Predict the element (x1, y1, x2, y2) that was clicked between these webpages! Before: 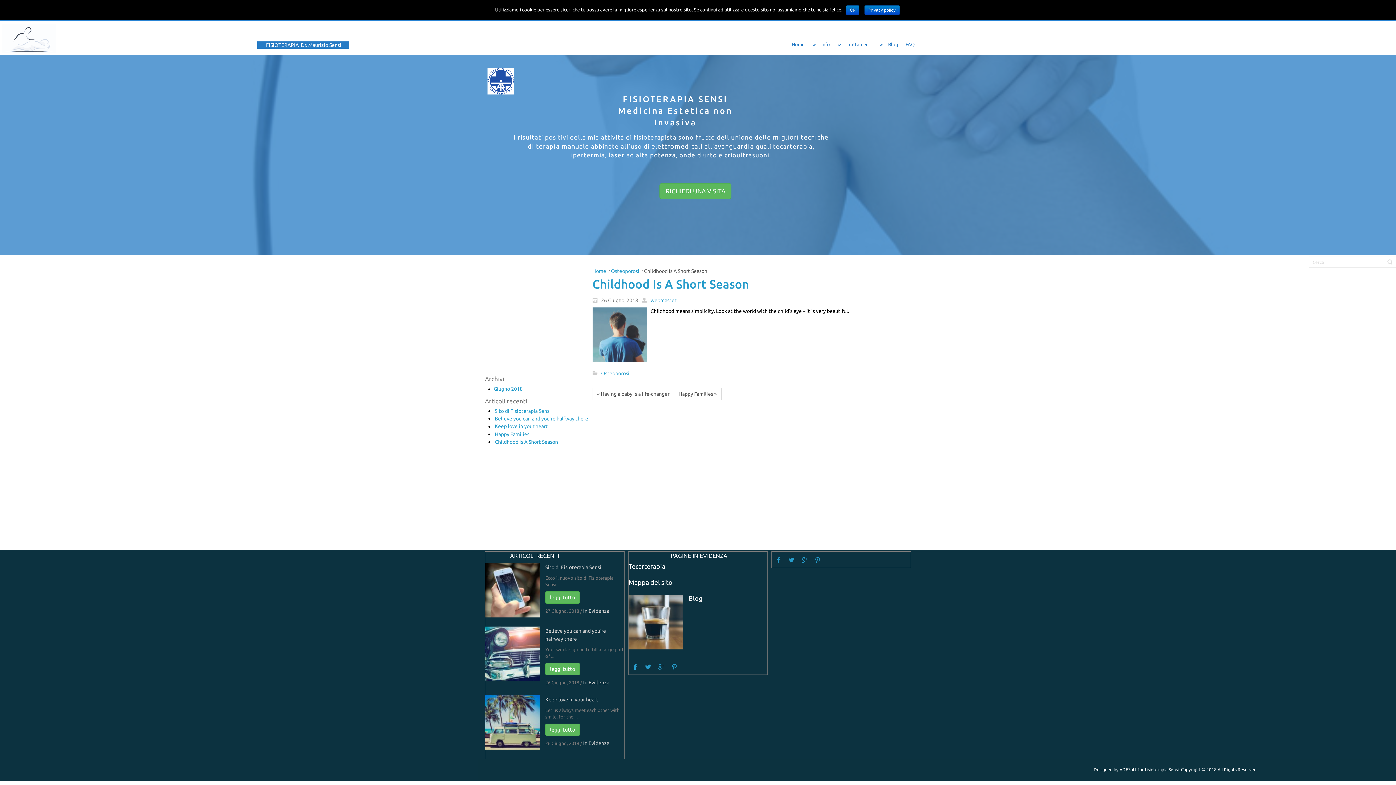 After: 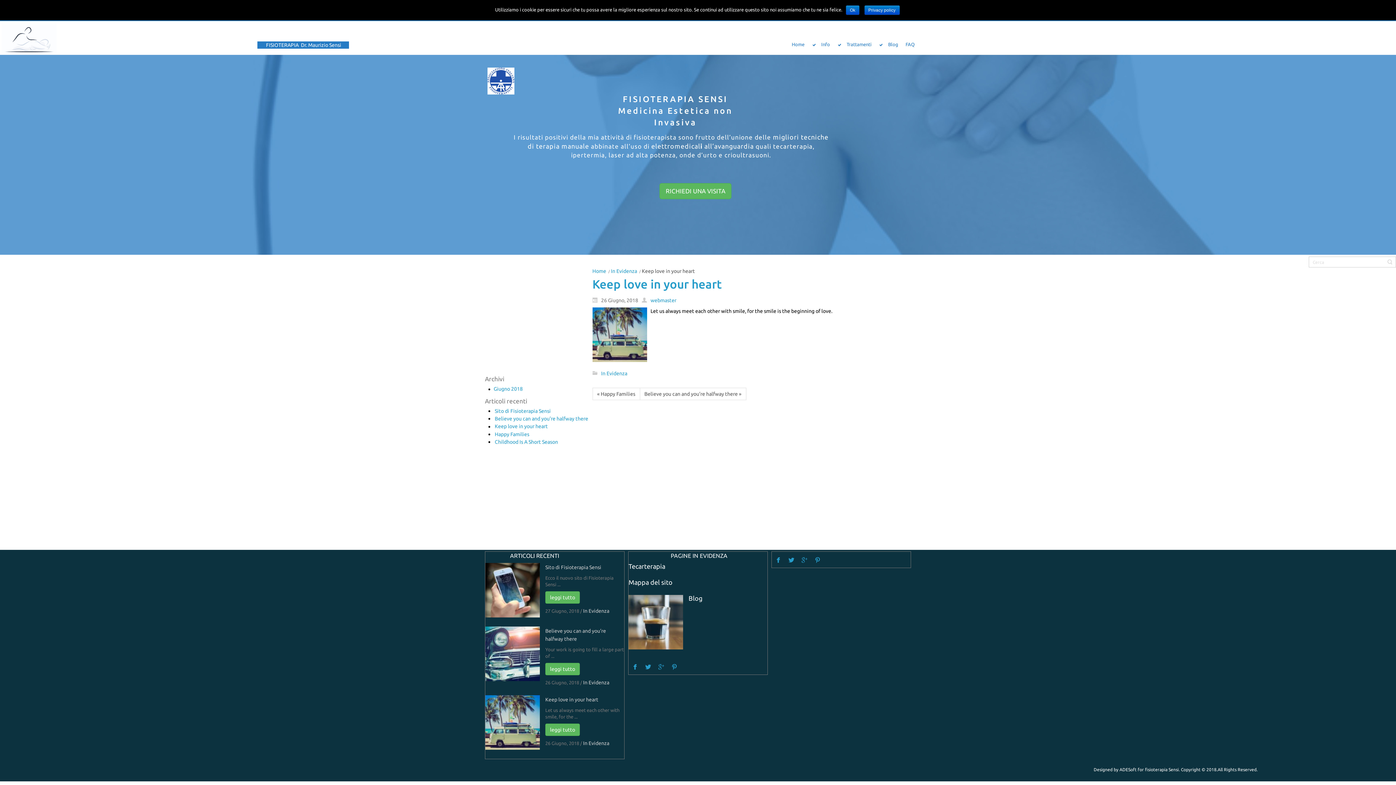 Action: bbox: (545, 697, 598, 703) label: Keep love in your heart